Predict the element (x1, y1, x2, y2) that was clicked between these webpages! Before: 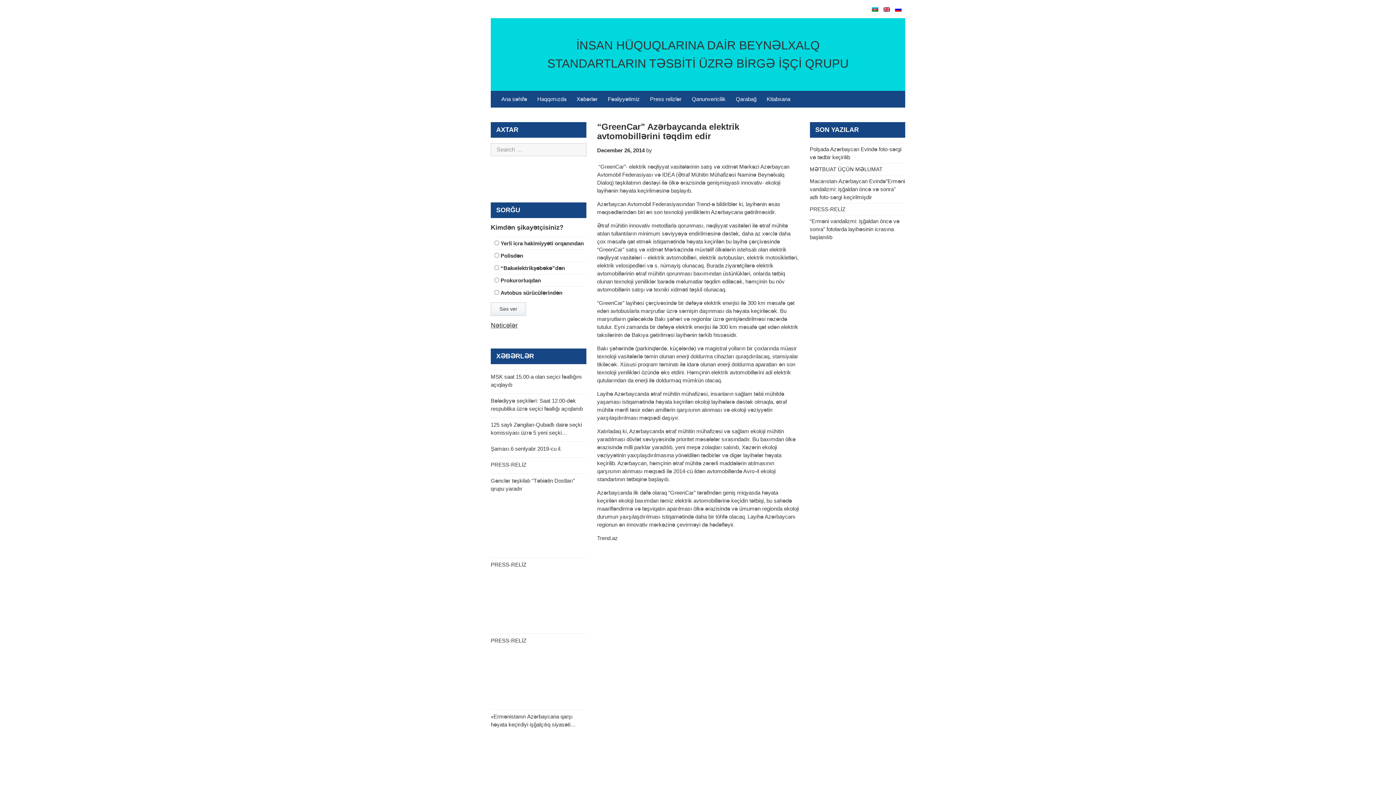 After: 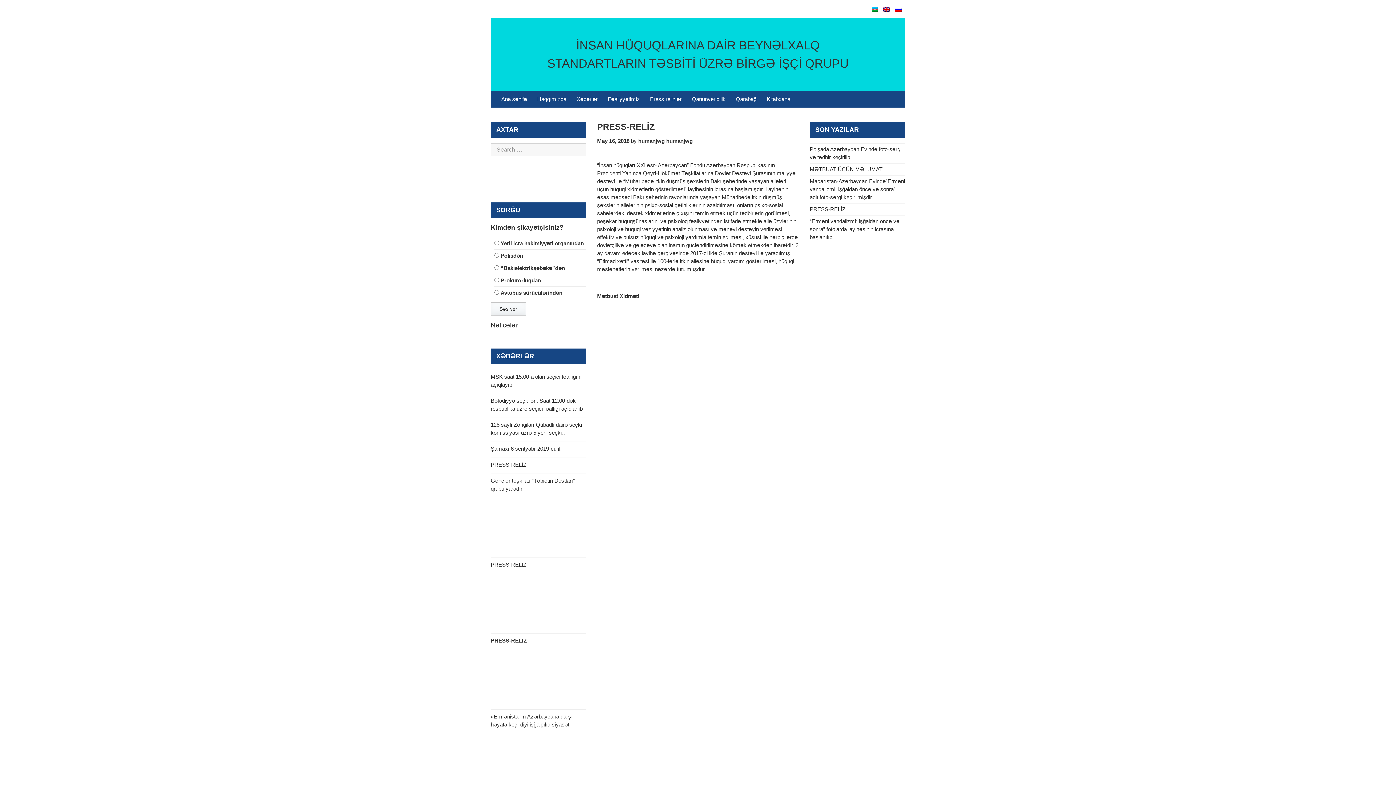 Action: bbox: (490, 648, 545, 703)